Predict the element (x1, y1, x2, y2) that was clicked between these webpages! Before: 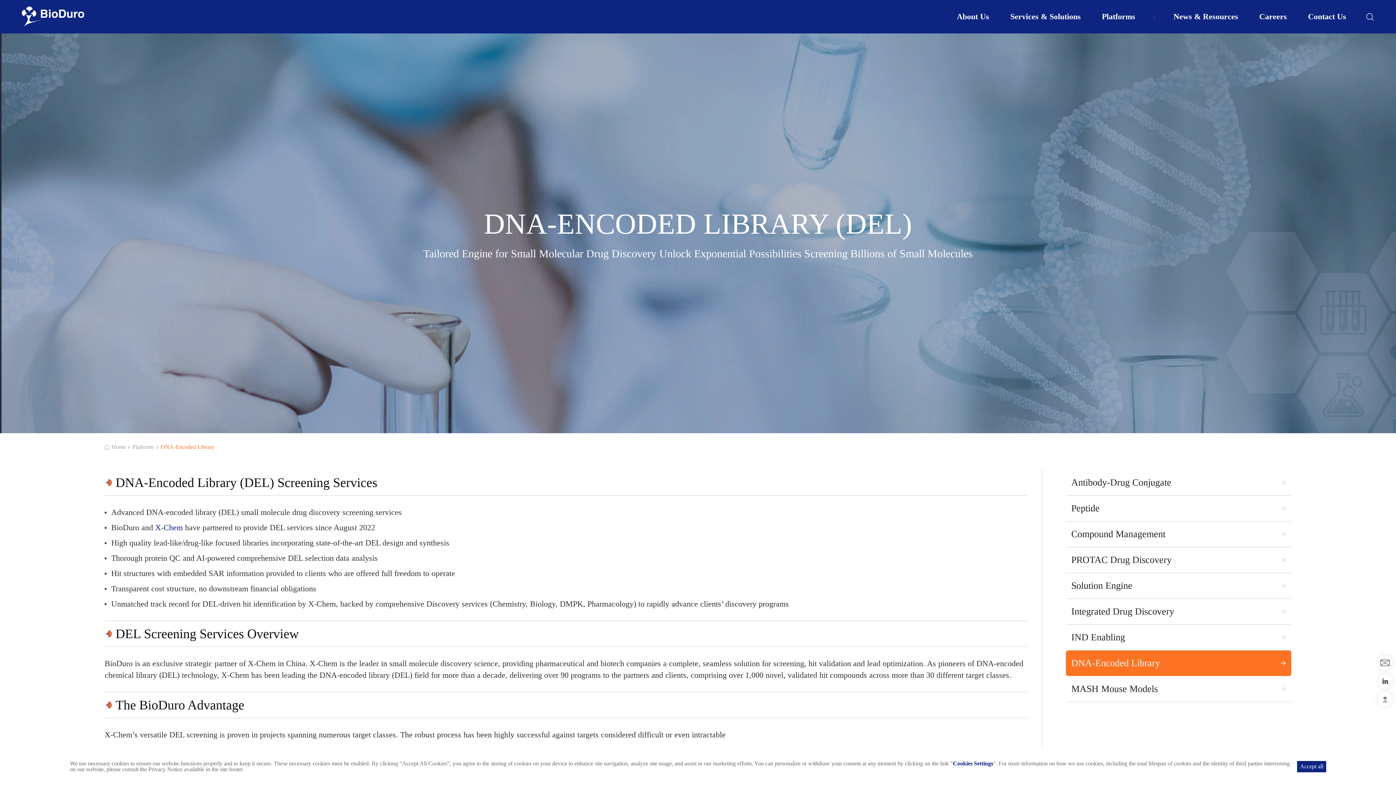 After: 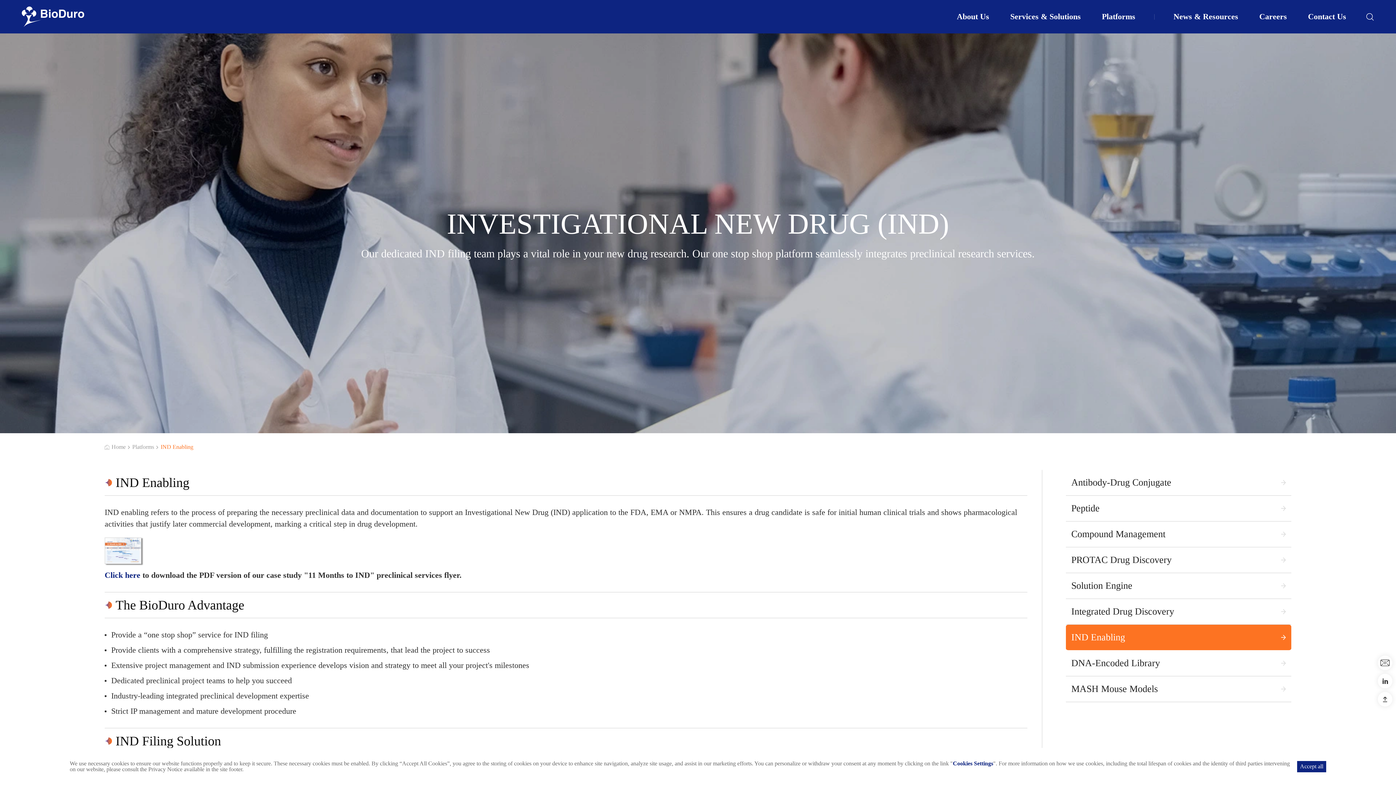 Action: bbox: (1066, 625, 1291, 650) label: IND Enabling